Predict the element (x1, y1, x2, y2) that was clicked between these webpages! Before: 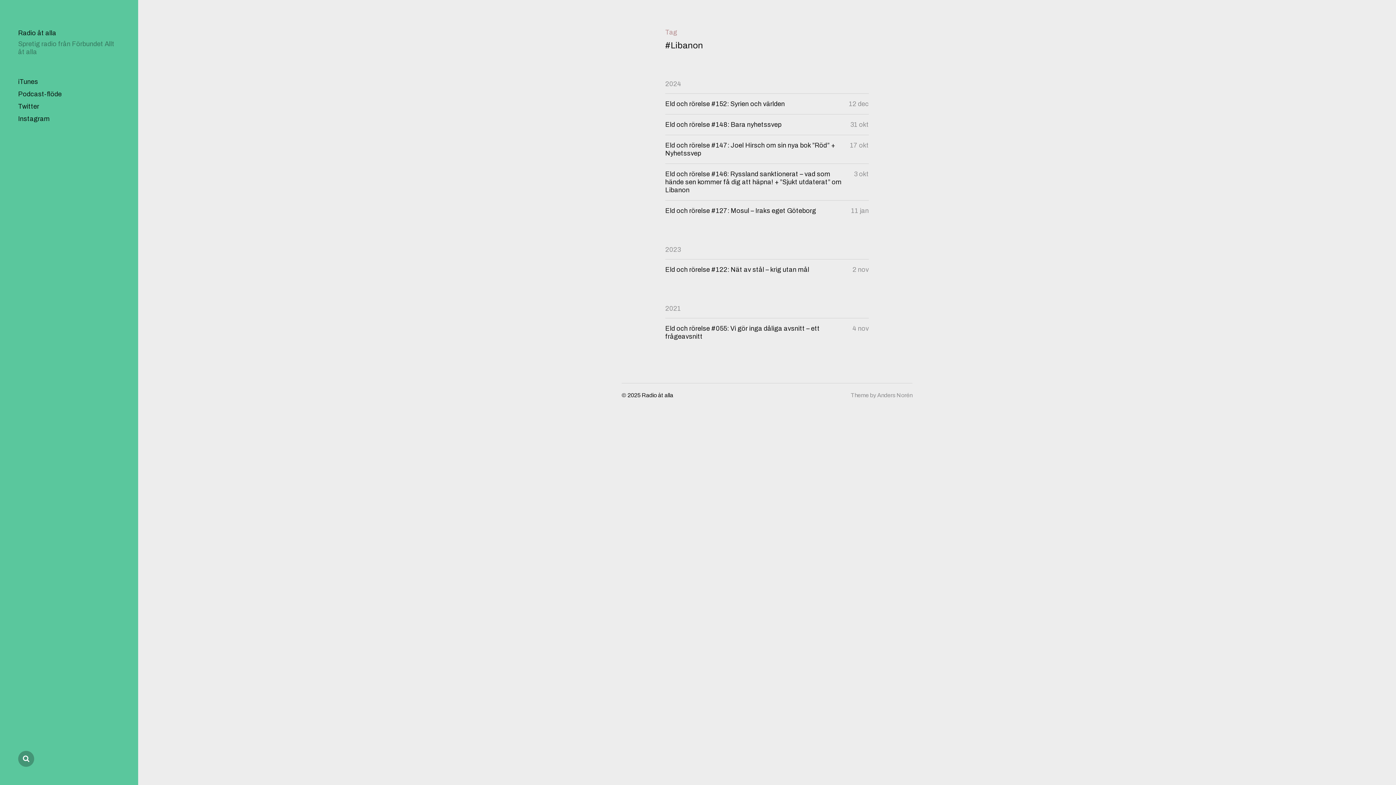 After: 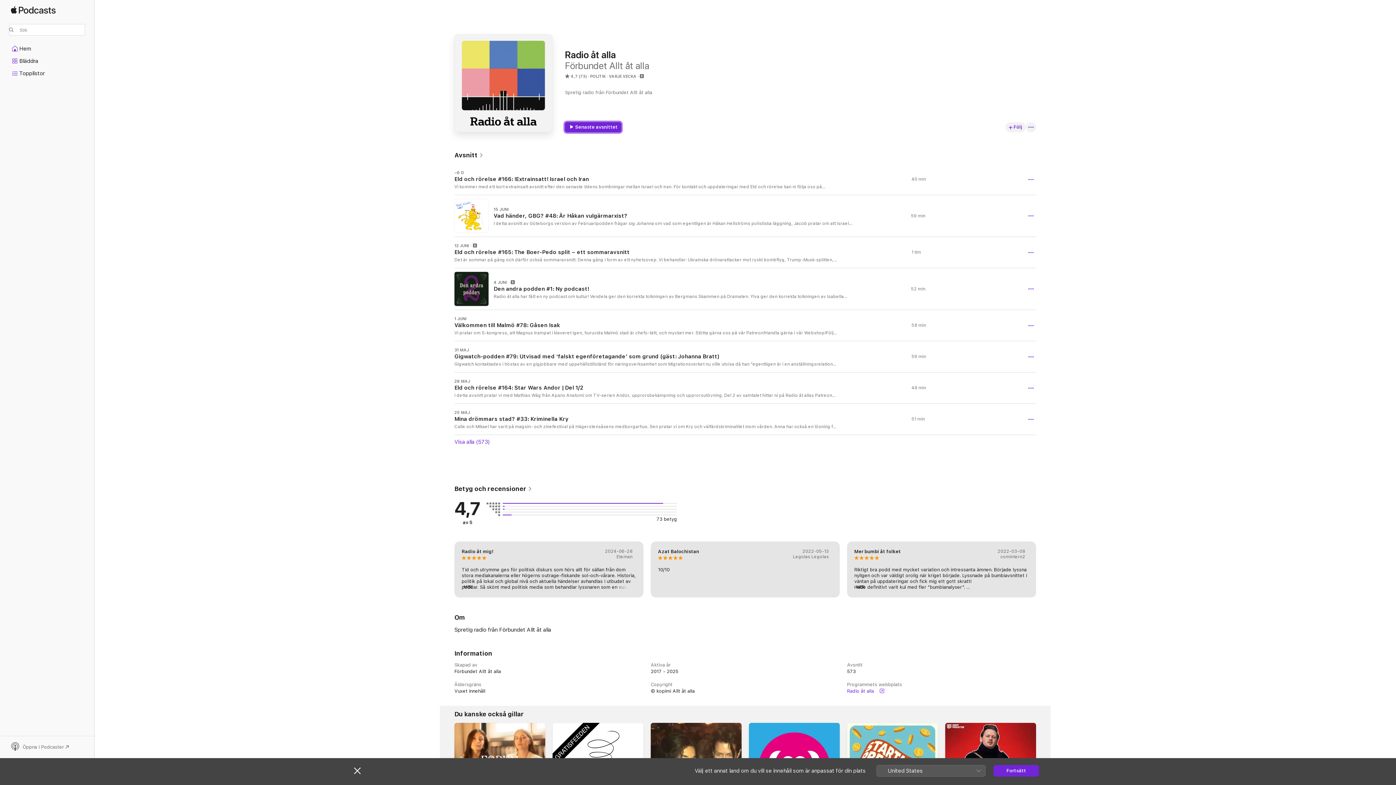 Action: label: iTunes bbox: (18, 78, 38, 85)